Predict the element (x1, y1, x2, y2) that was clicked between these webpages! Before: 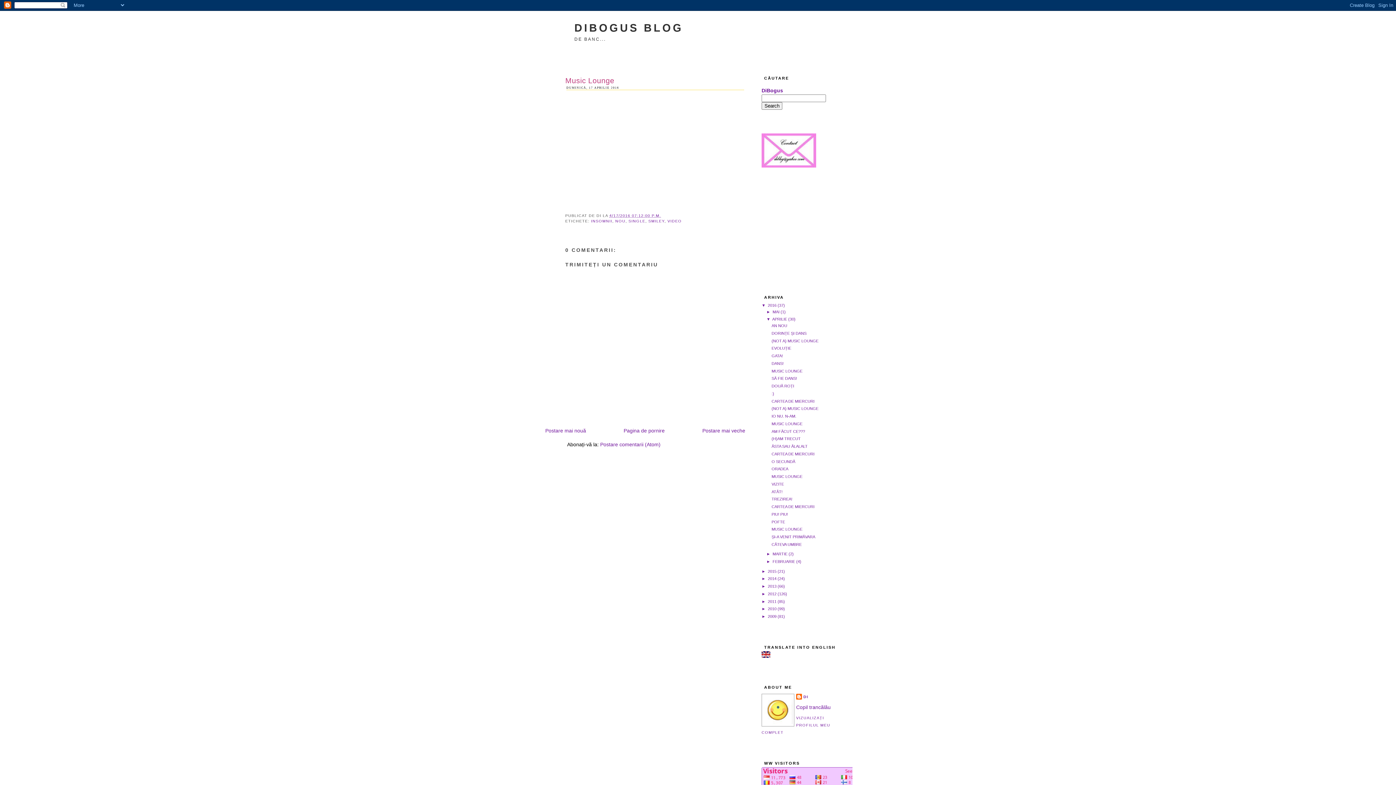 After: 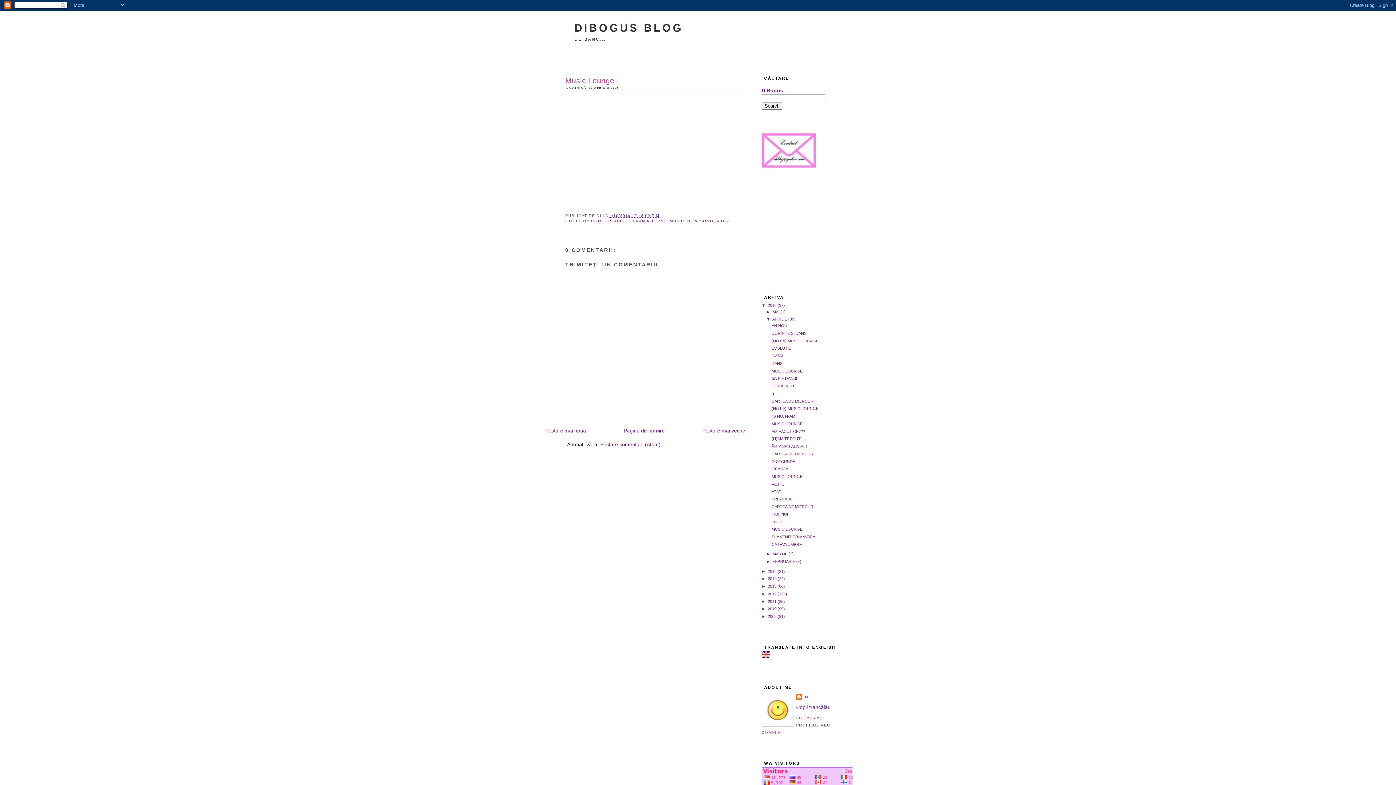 Action: bbox: (771, 474, 802, 478) label: MUSIC LOUNGE